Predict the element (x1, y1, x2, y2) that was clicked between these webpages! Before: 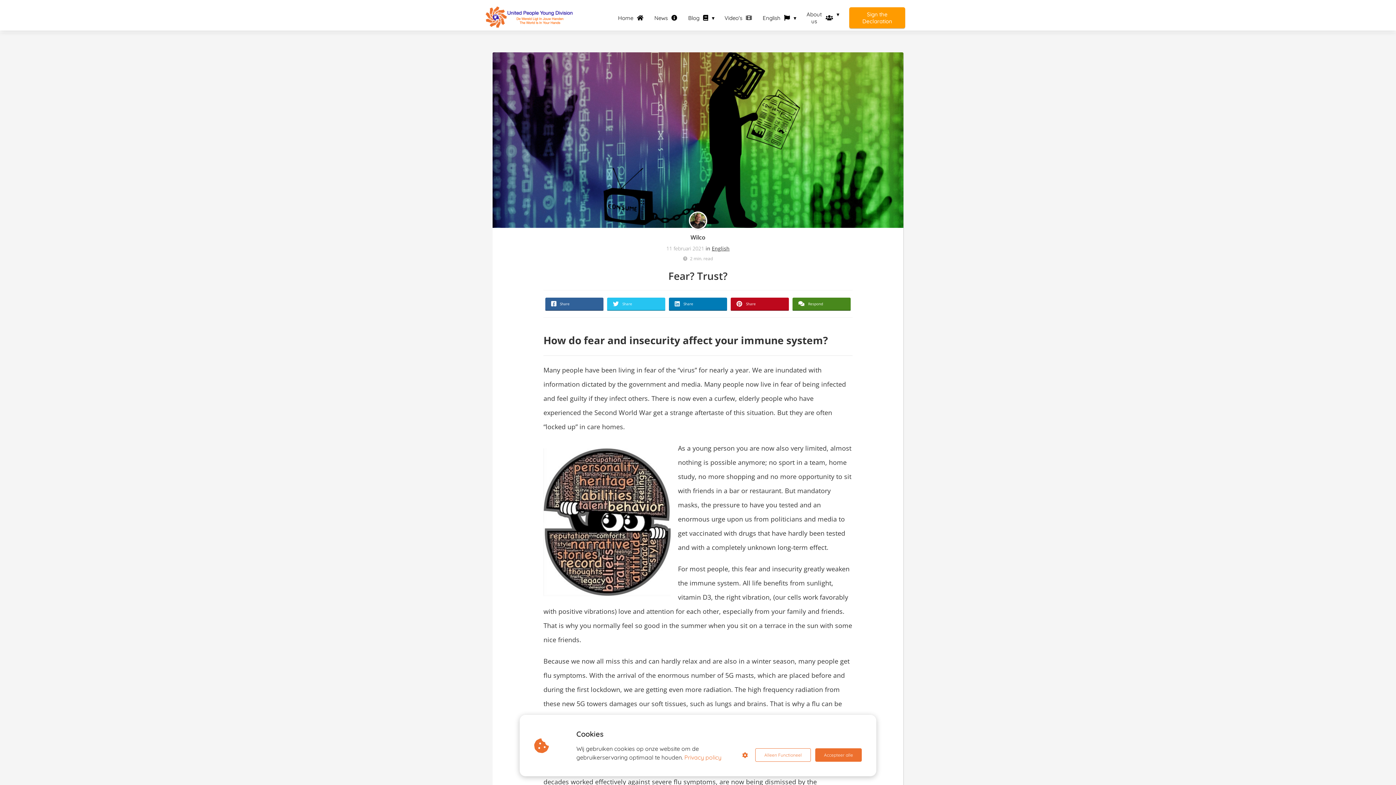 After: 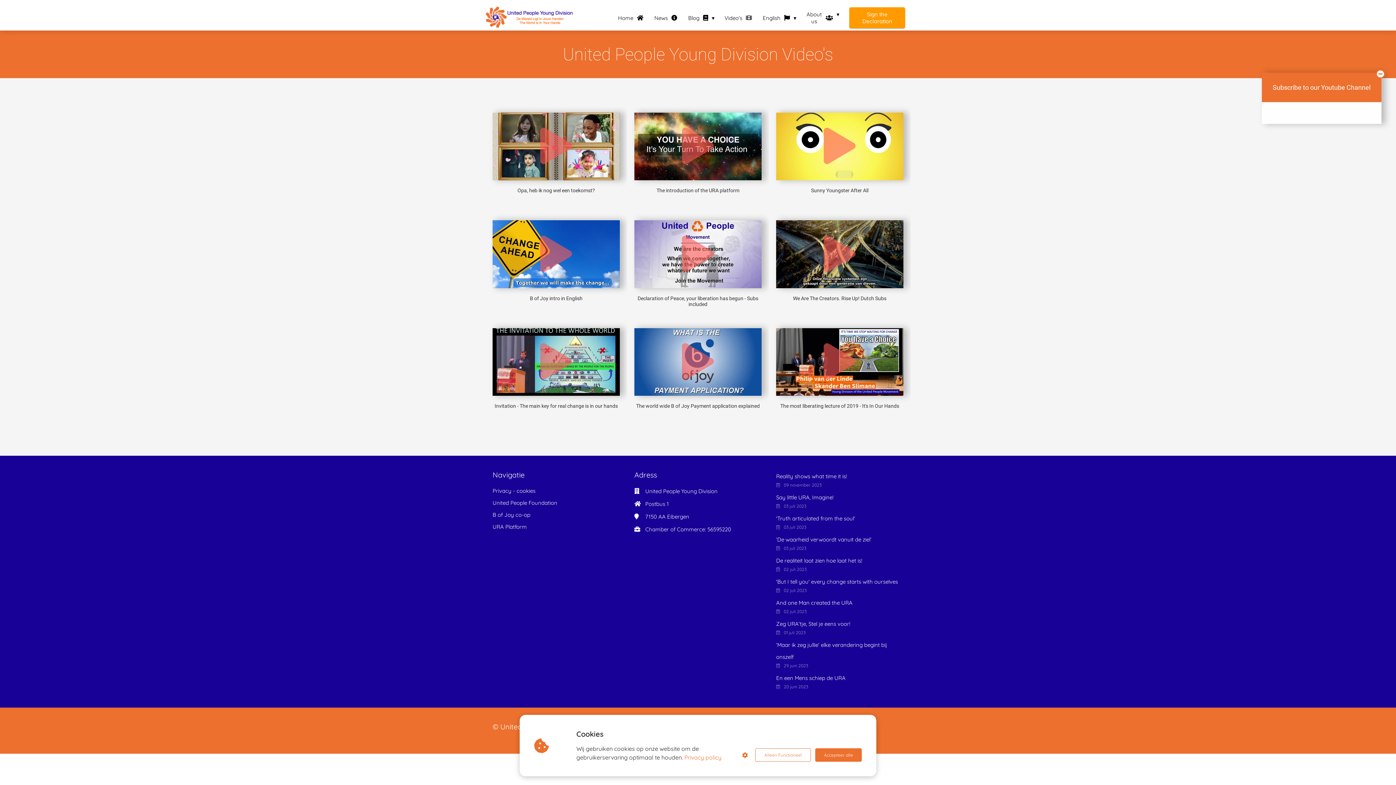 Action: bbox: (719, 14, 757, 21) label: Video's